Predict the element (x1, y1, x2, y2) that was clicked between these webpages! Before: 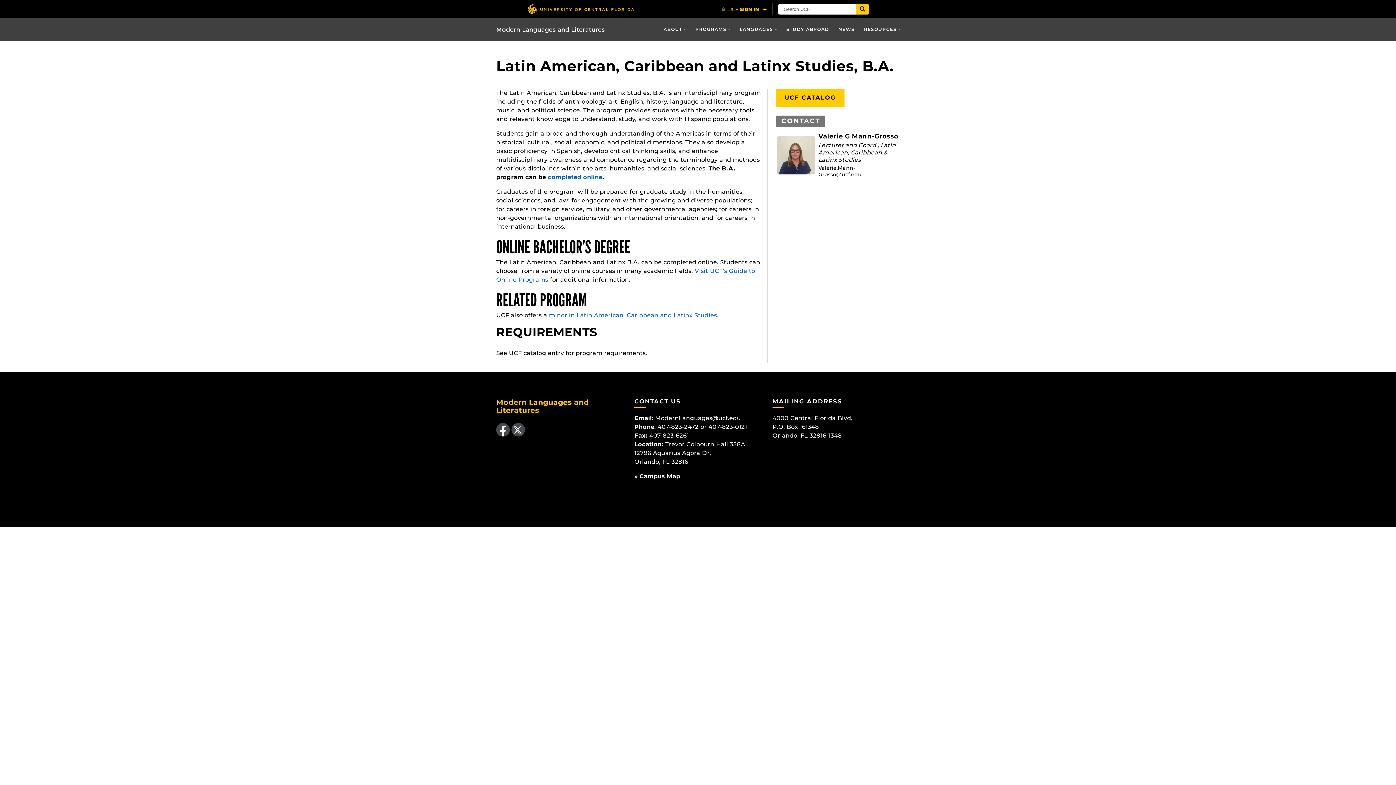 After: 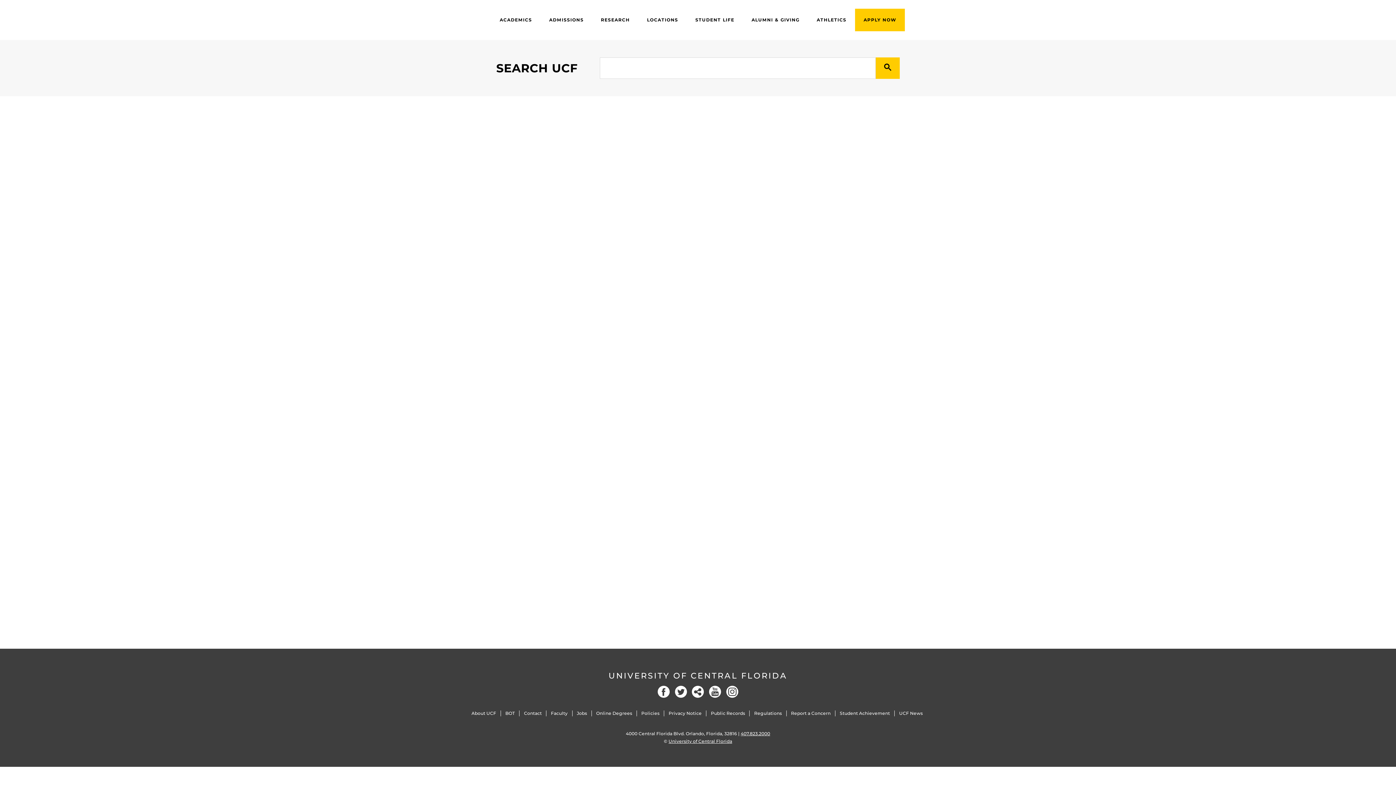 Action: label: Submit bbox: (856, 4, 869, 14)